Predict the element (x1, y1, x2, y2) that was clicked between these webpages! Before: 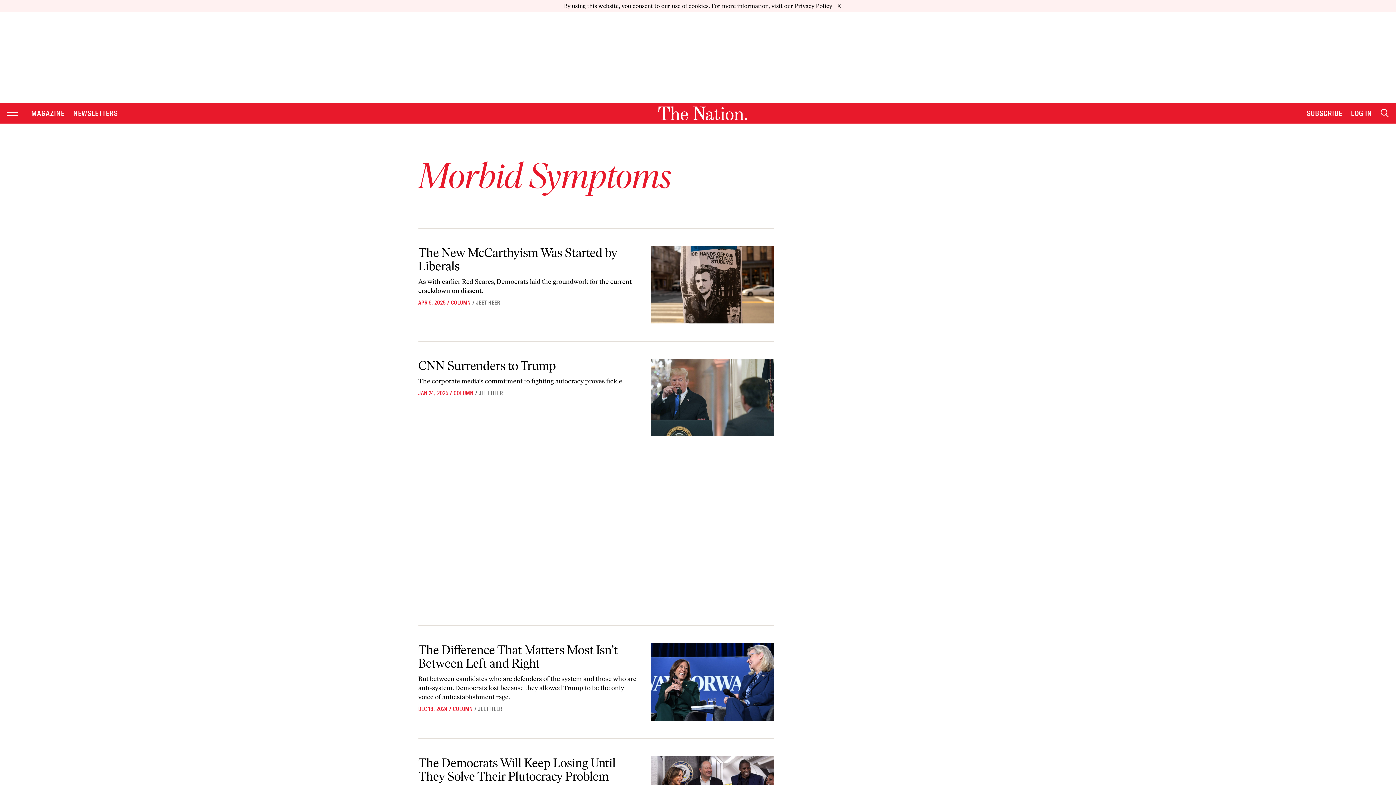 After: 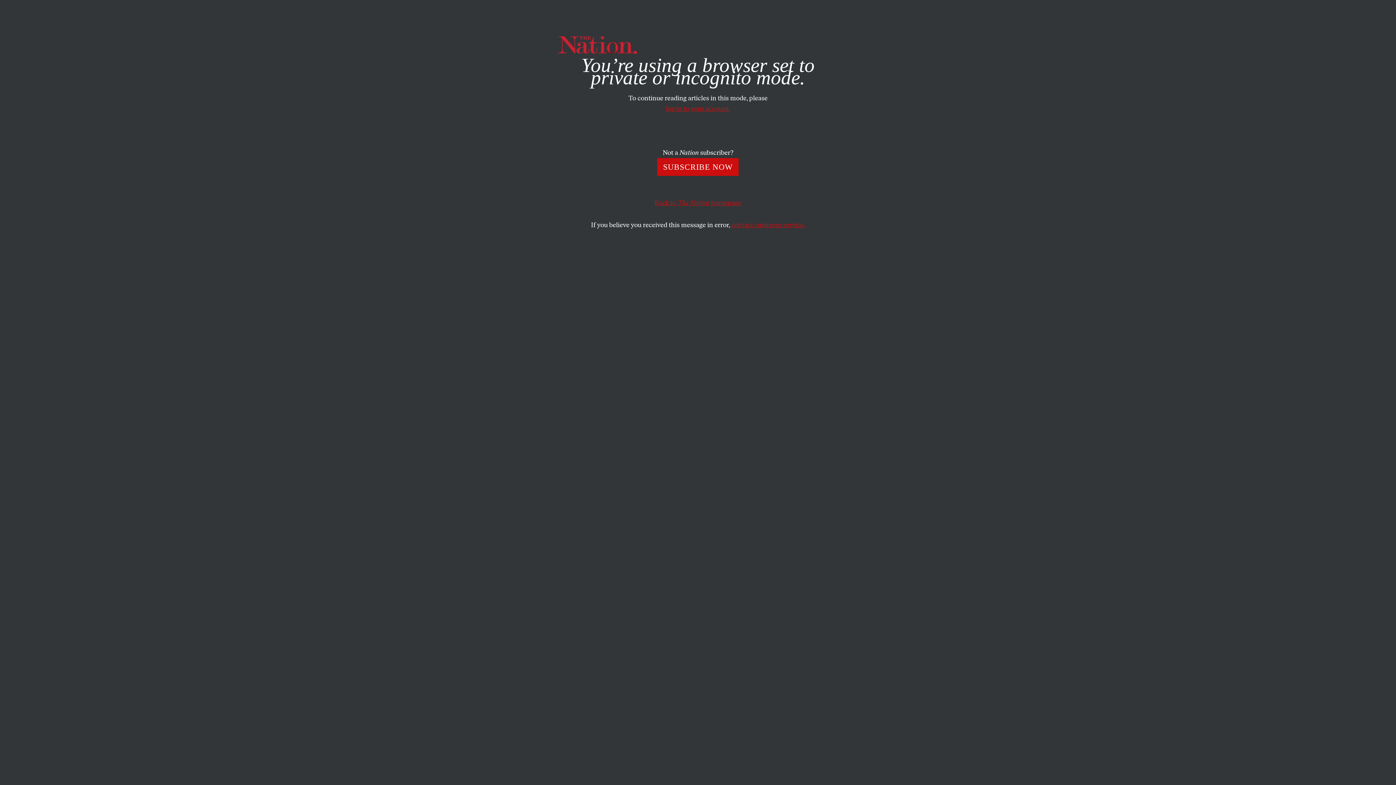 Action: label: CNN Surrenders to Trump bbox: (651, 346, 774, 424)